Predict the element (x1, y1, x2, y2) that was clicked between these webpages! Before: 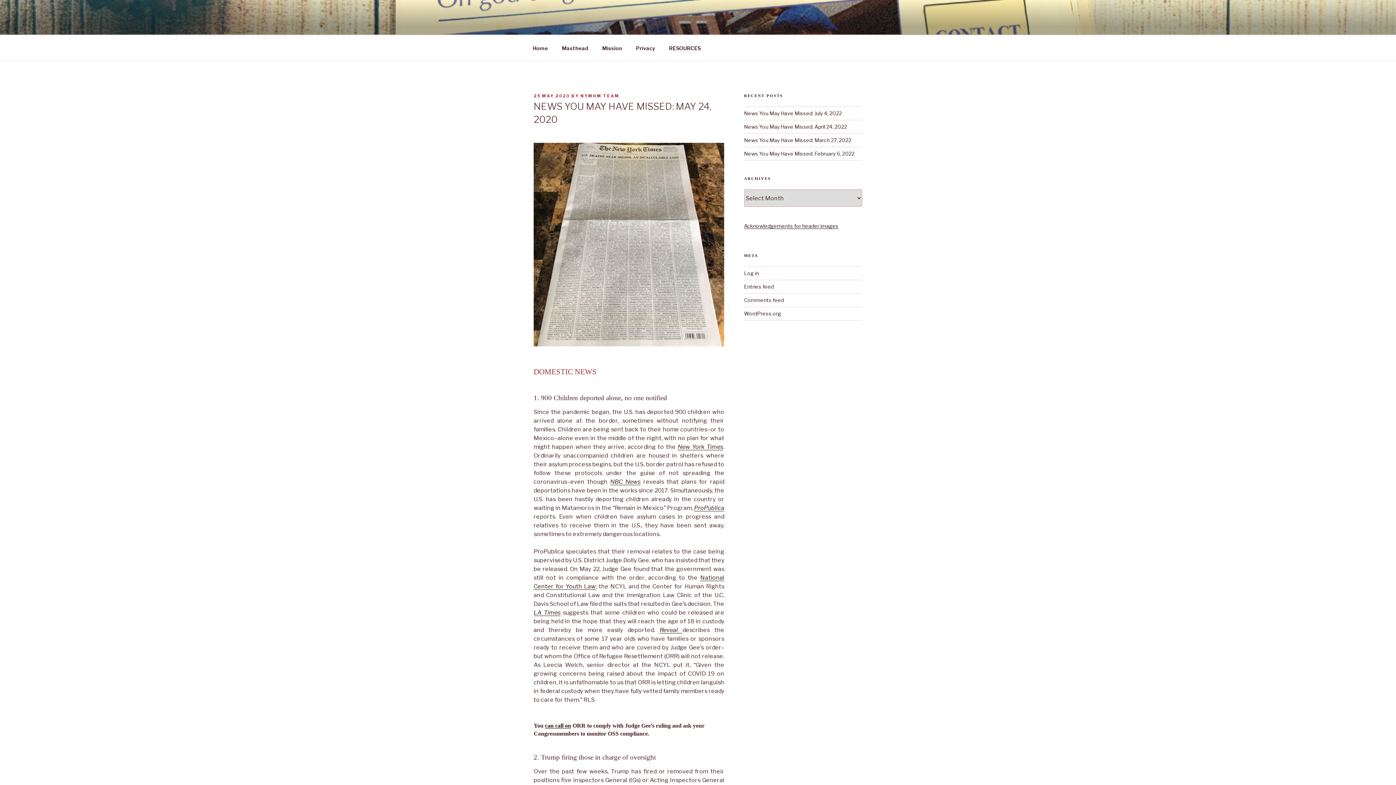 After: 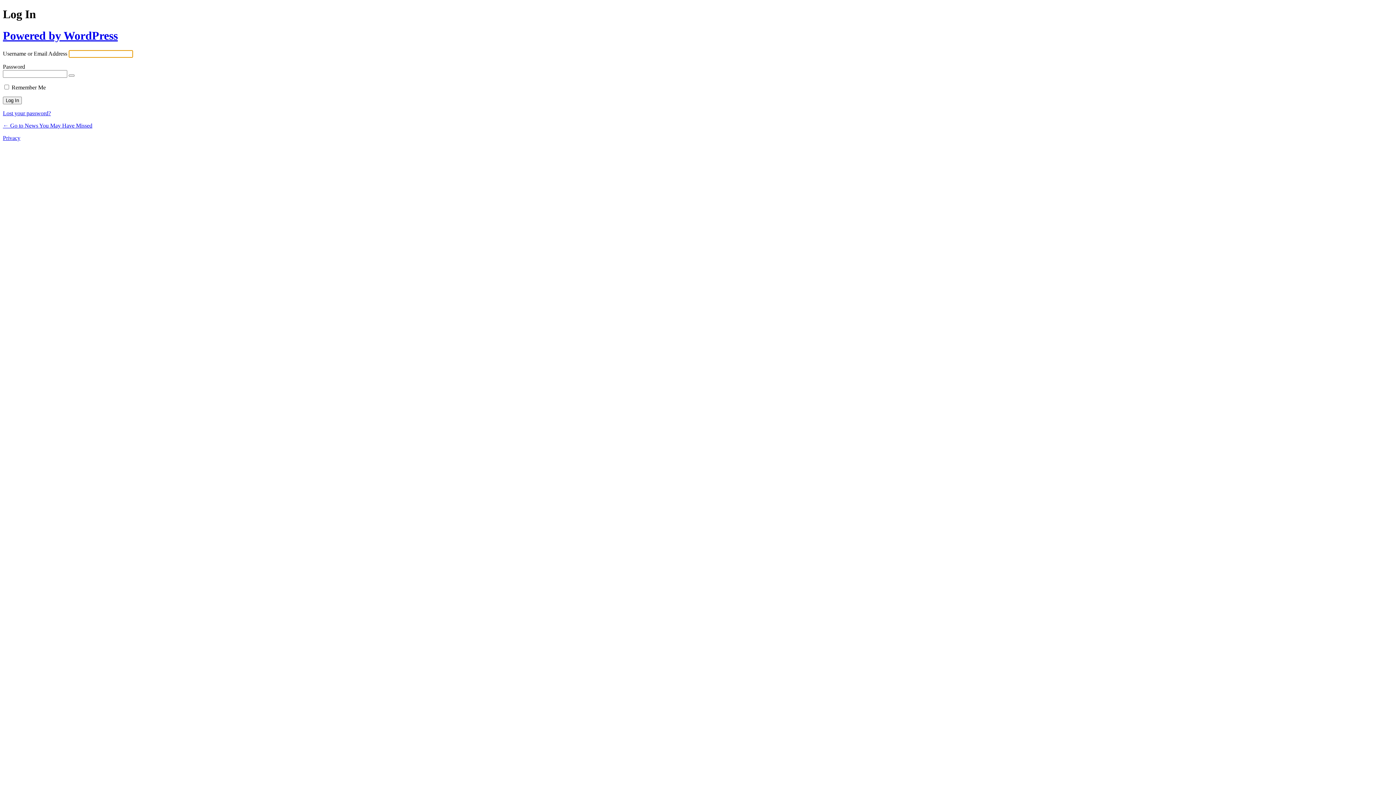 Action: label: Log in bbox: (744, 270, 759, 276)